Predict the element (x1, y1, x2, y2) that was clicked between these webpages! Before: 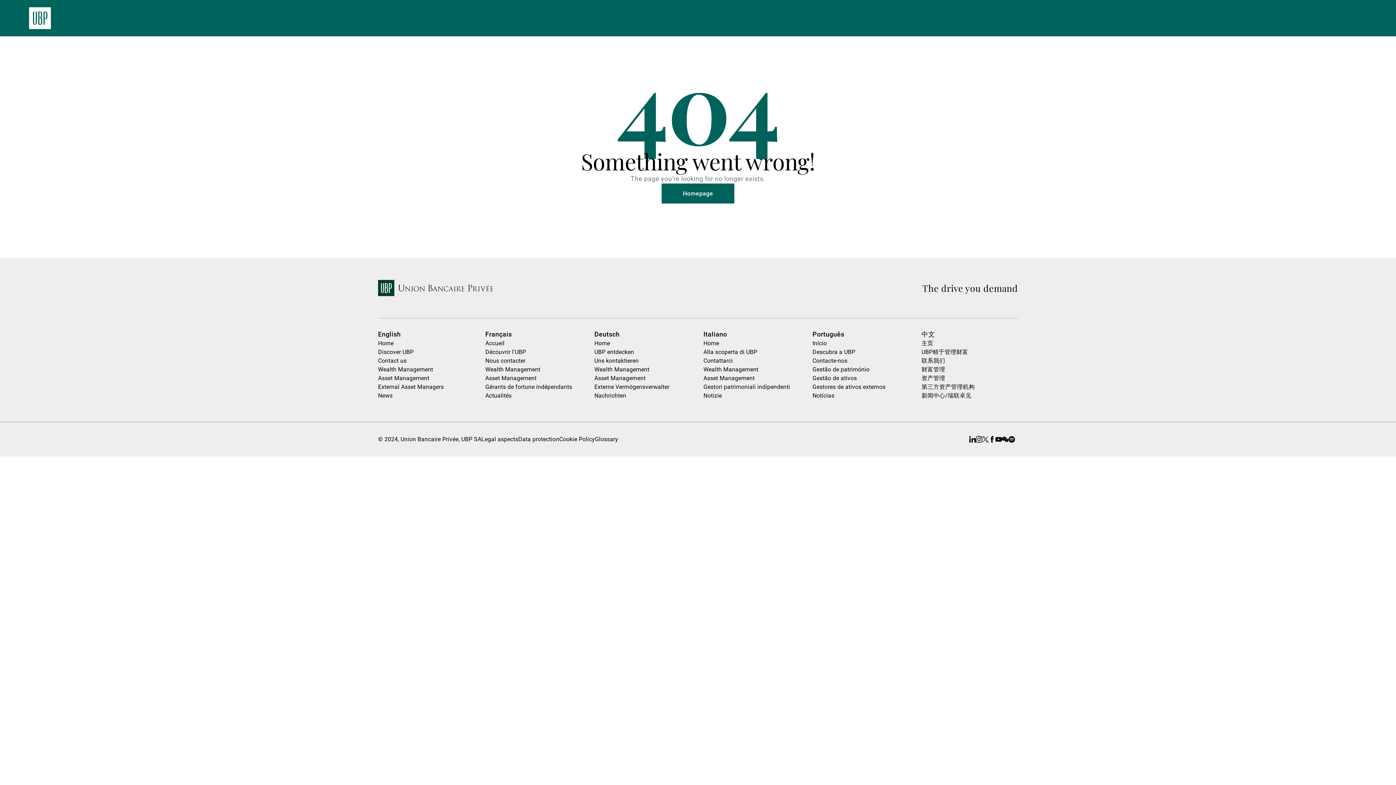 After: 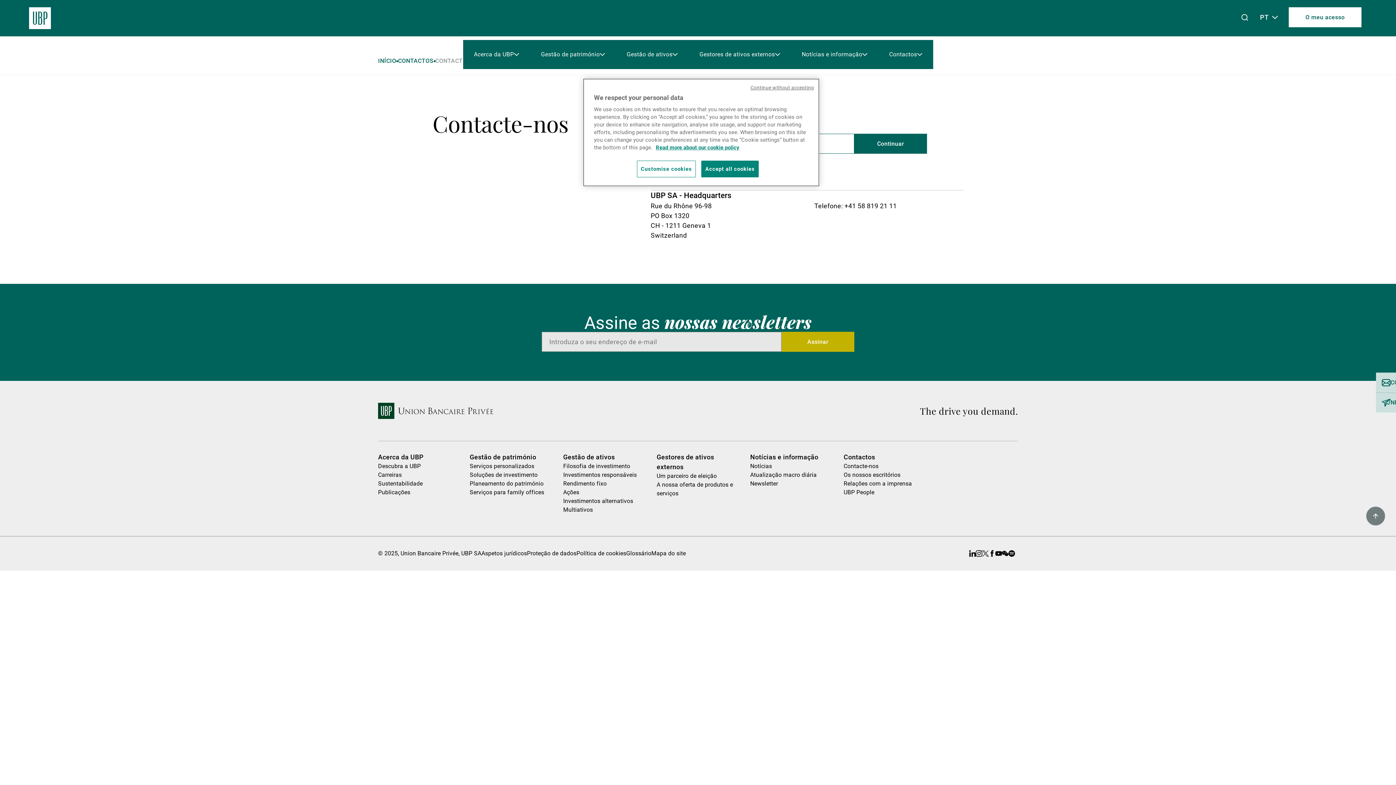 Action: bbox: (812, 357, 847, 364) label: Contacte-nos